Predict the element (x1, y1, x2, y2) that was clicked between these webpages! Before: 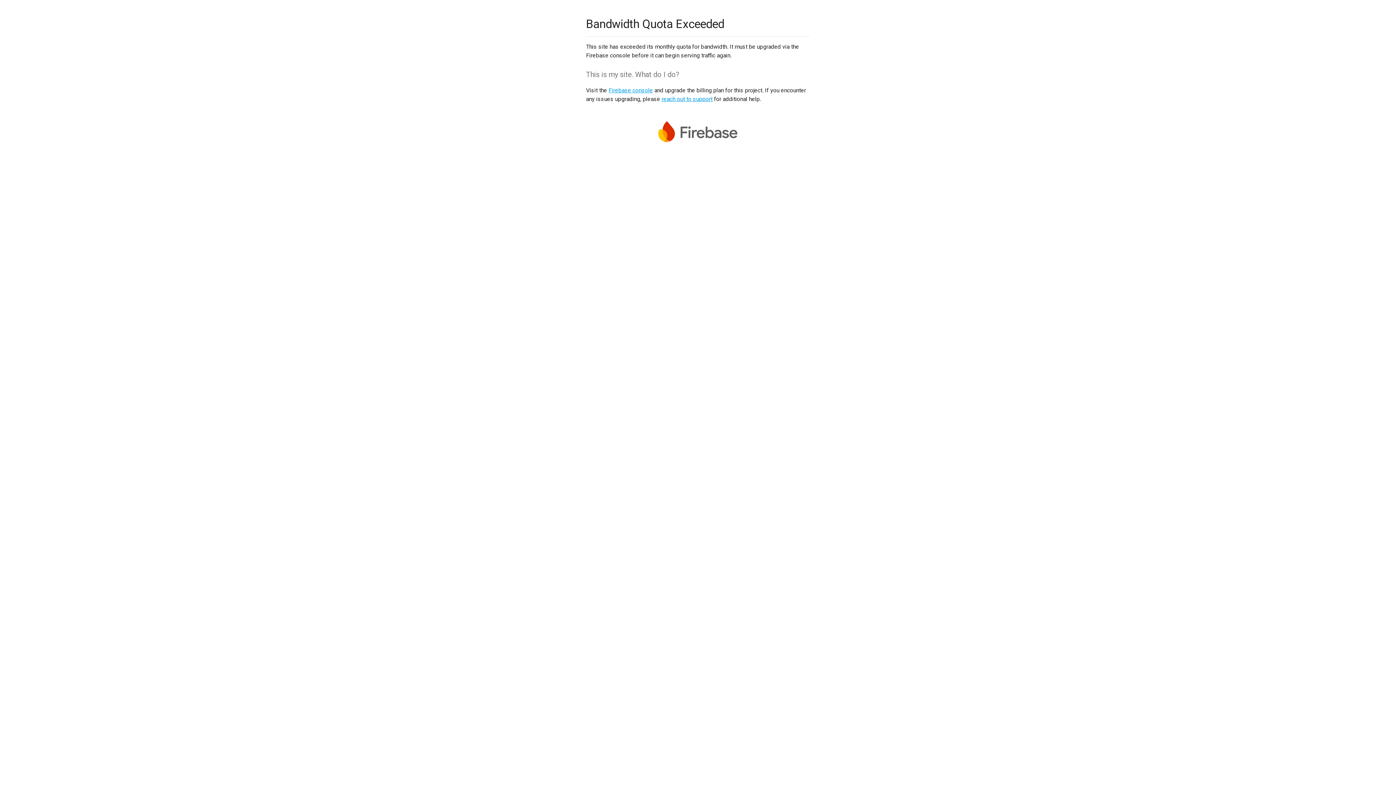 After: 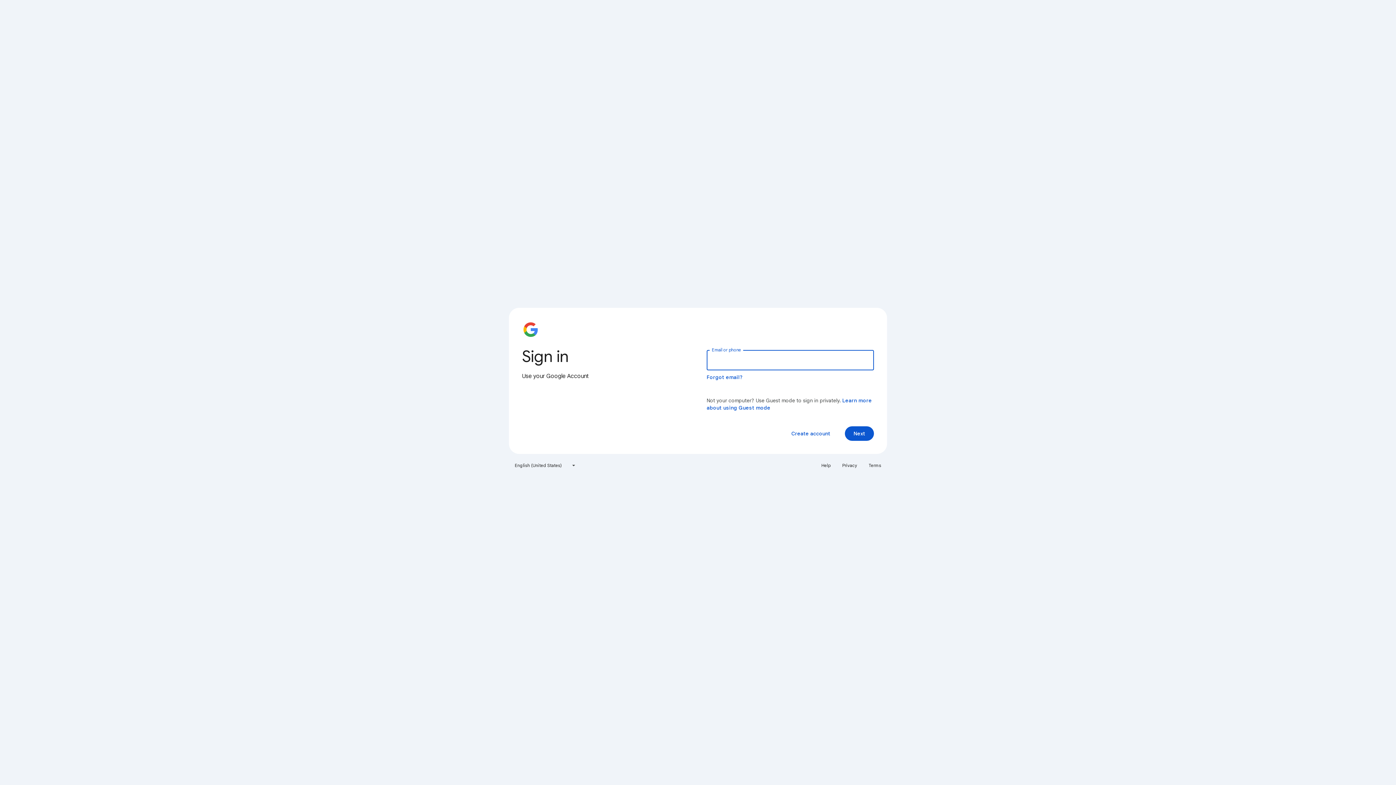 Action: label: Firebase console bbox: (608, 86, 653, 93)